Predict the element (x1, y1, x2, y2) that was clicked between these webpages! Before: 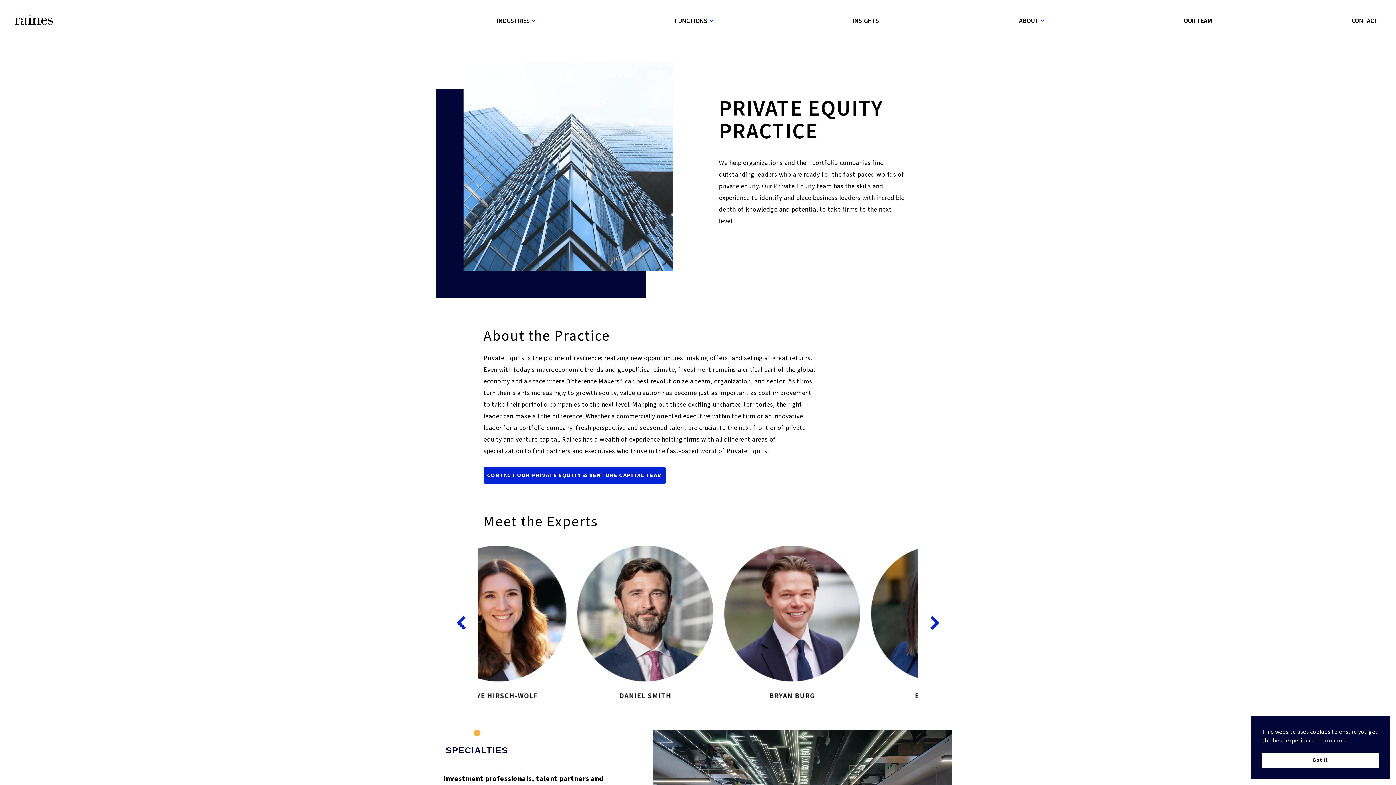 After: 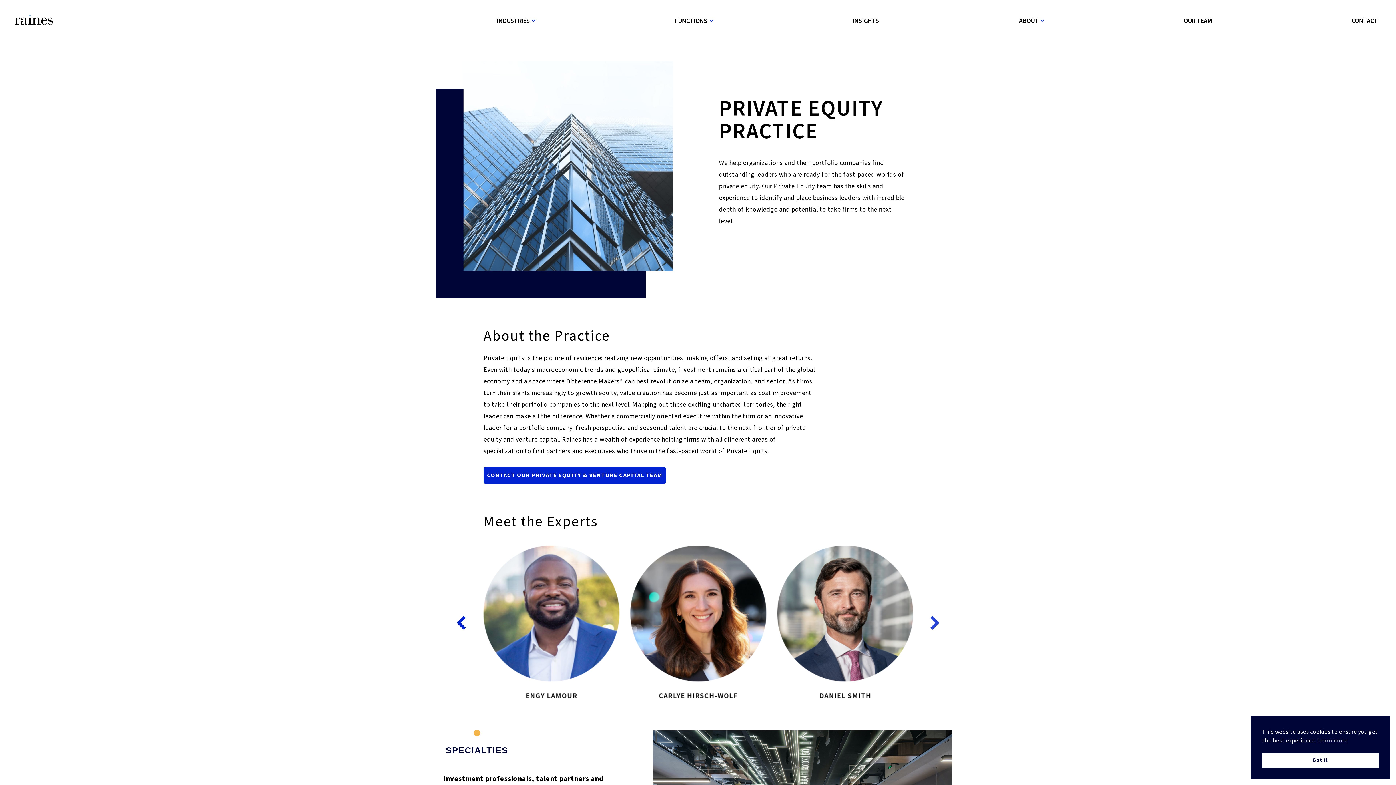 Action: label: Scroll slider right bbox: (923, 615, 941, 632)